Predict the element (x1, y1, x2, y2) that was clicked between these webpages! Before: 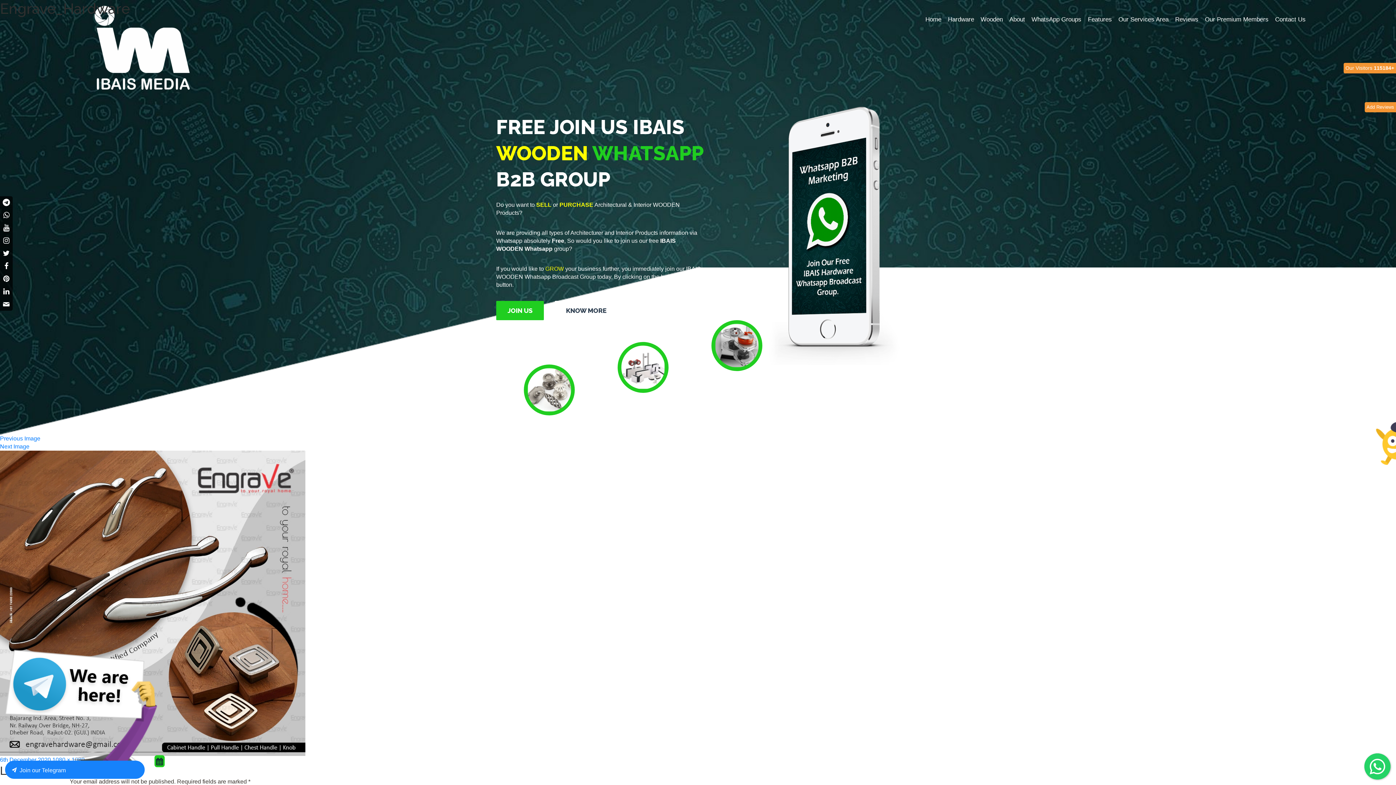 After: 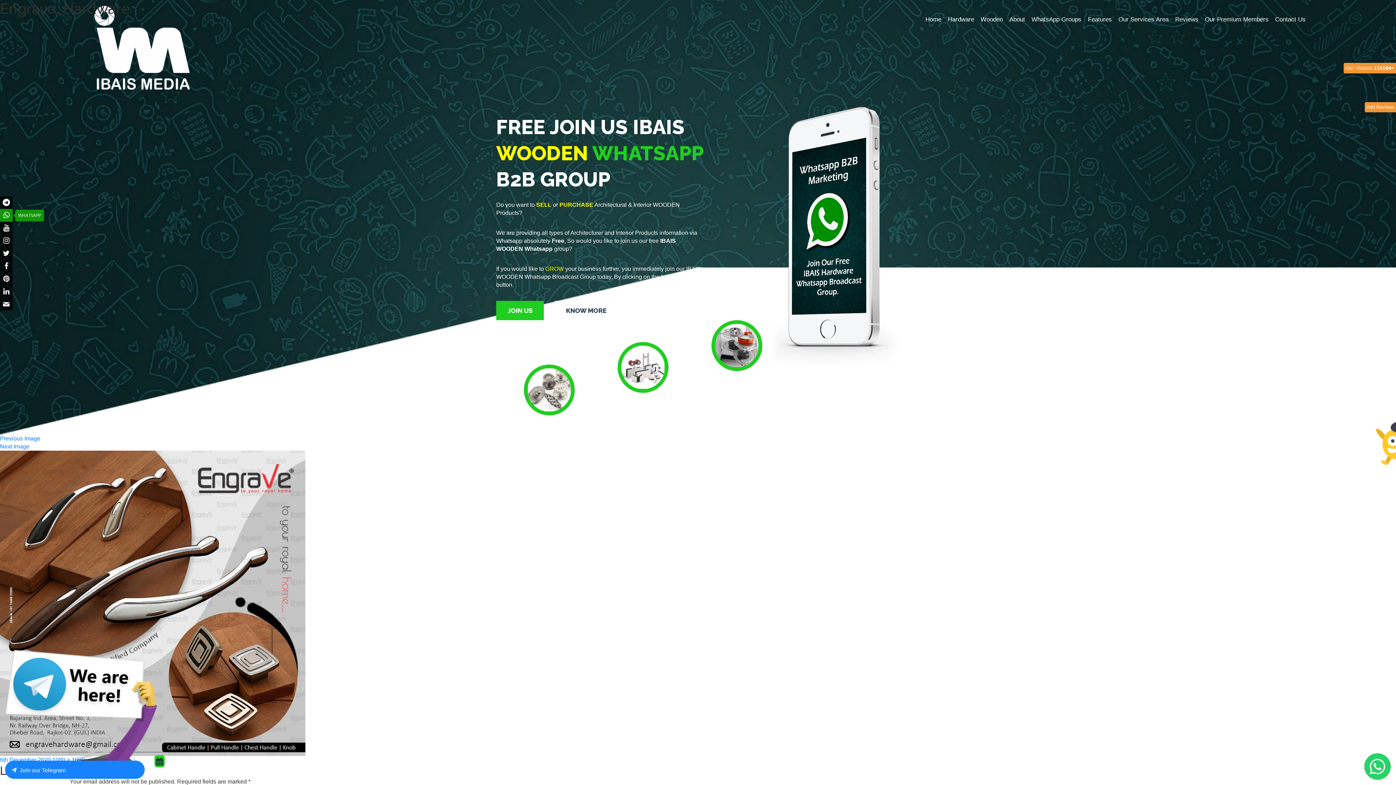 Action: label: WHATSAPP bbox: (0, 209, 12, 221)